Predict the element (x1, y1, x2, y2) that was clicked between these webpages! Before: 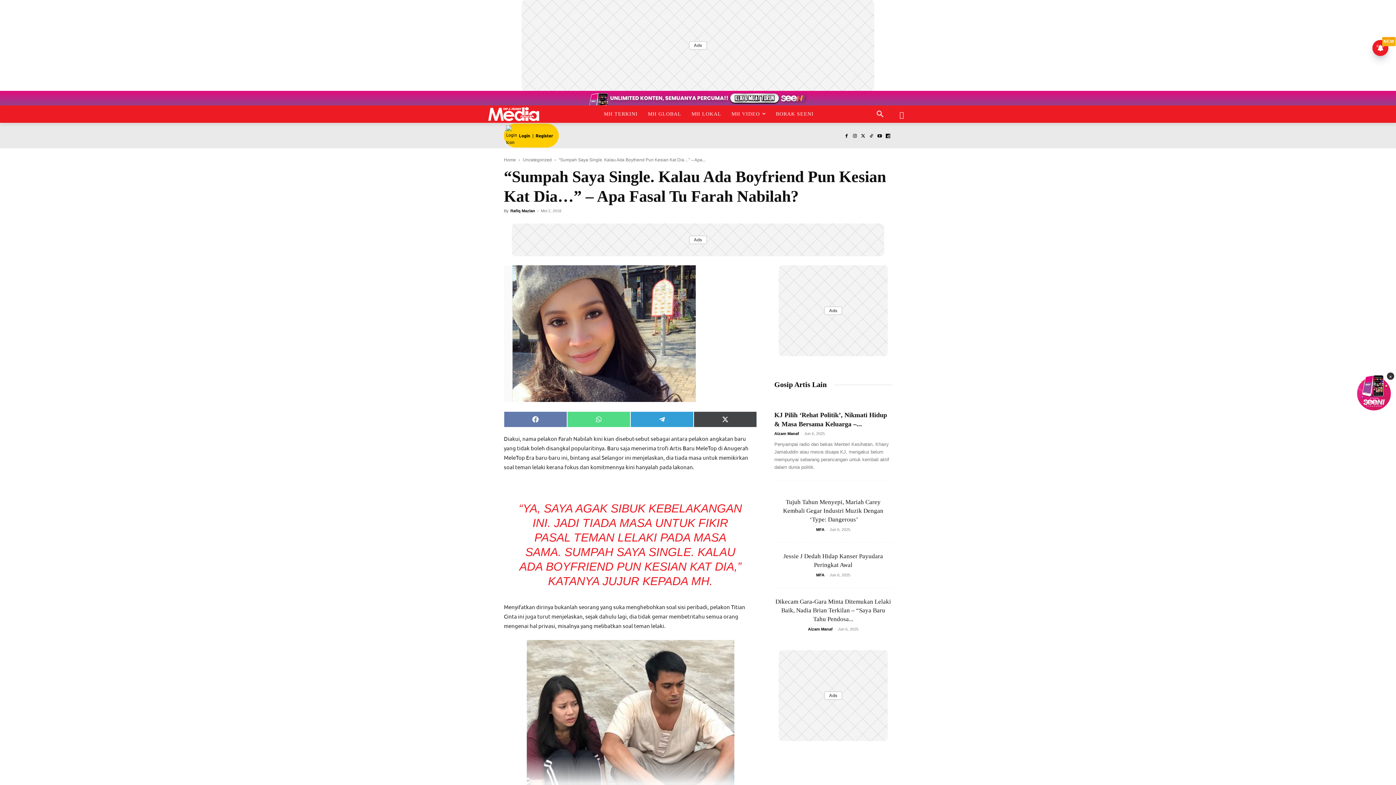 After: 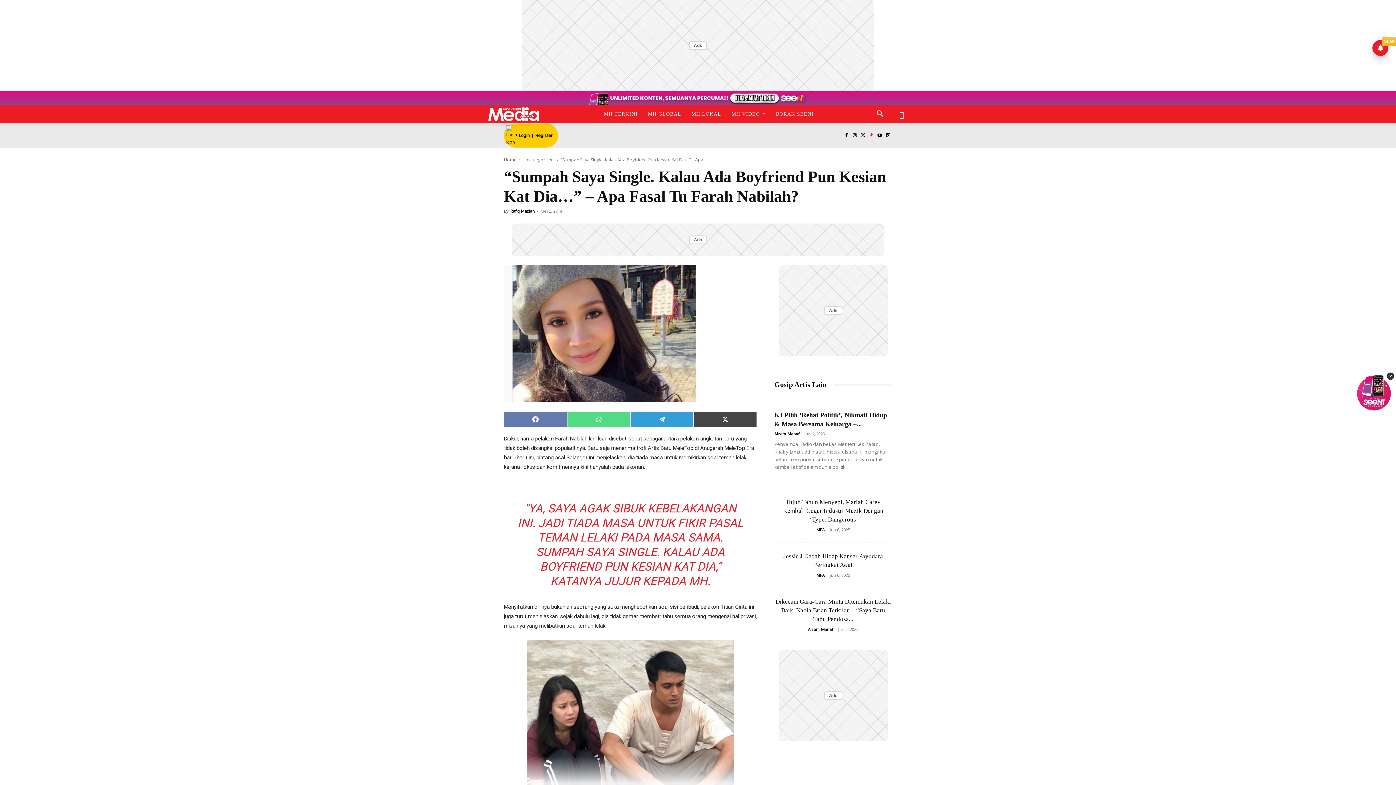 Action: bbox: (867, 131, 875, 140)